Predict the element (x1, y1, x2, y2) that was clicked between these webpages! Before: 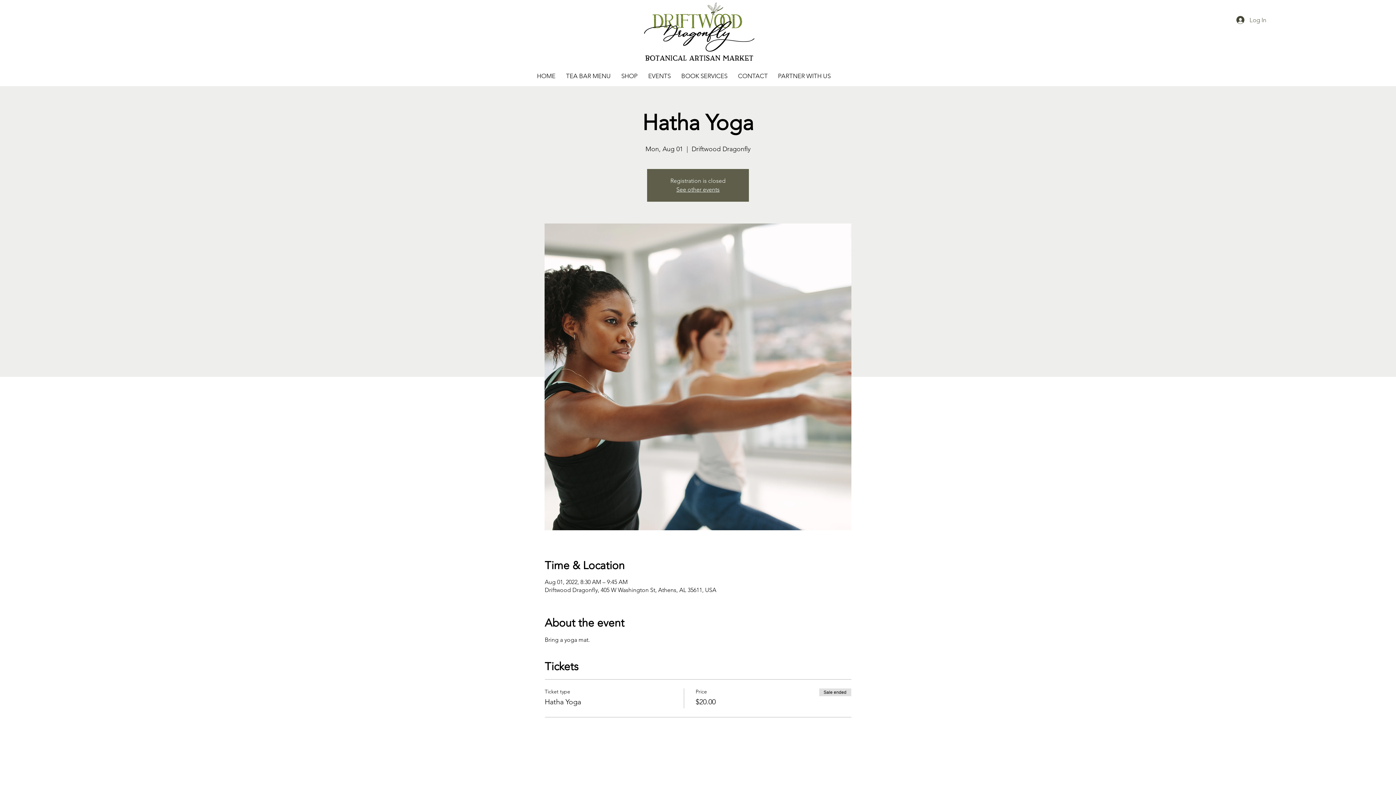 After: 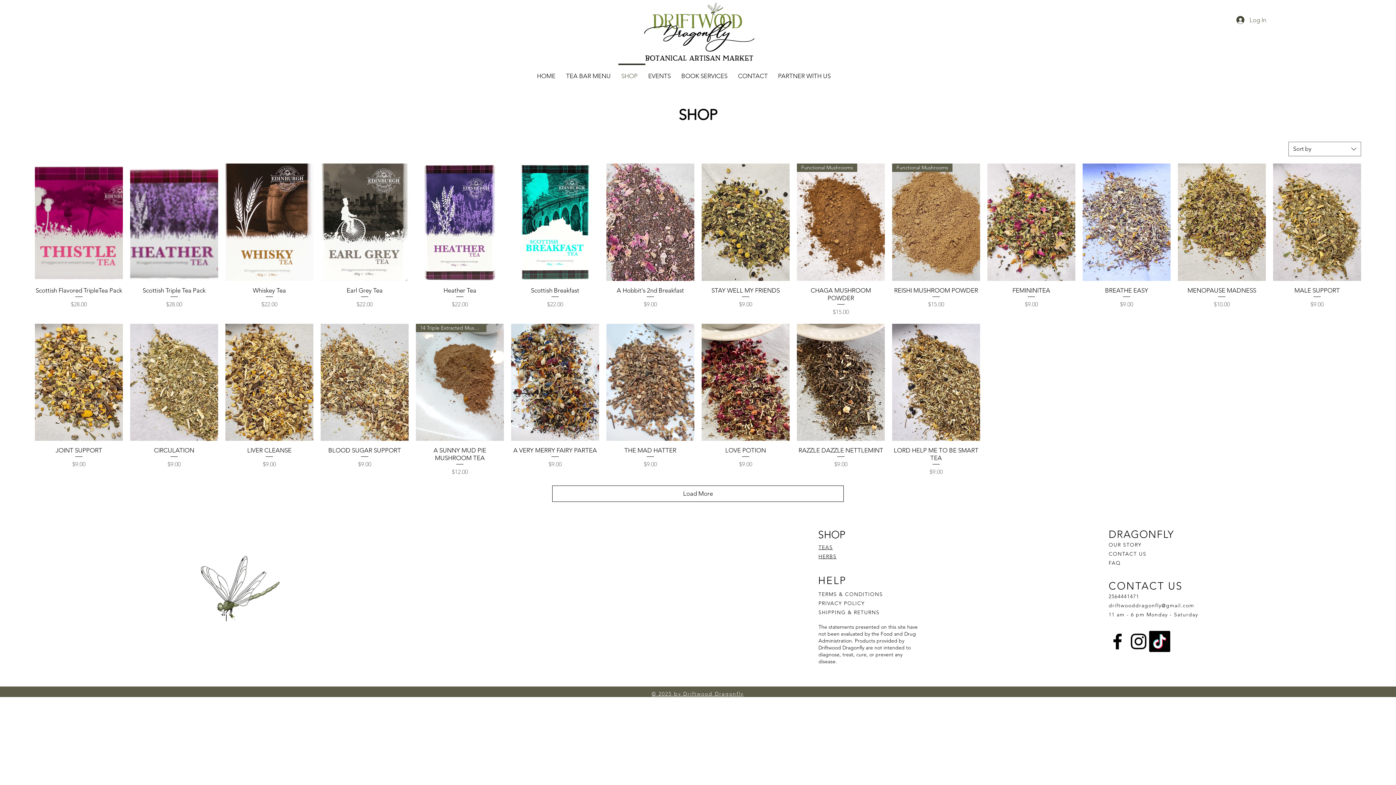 Action: label: SHOP bbox: (618, 63, 645, 81)